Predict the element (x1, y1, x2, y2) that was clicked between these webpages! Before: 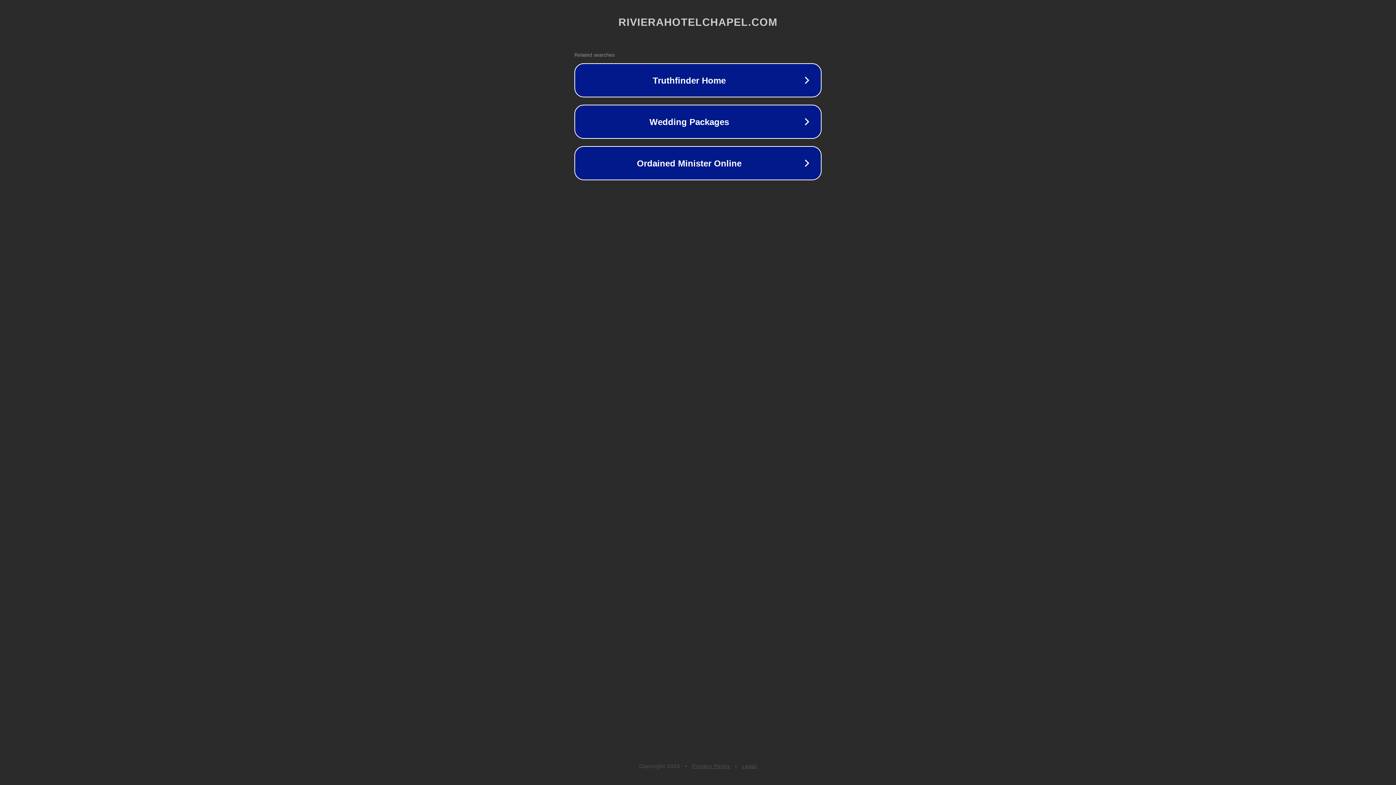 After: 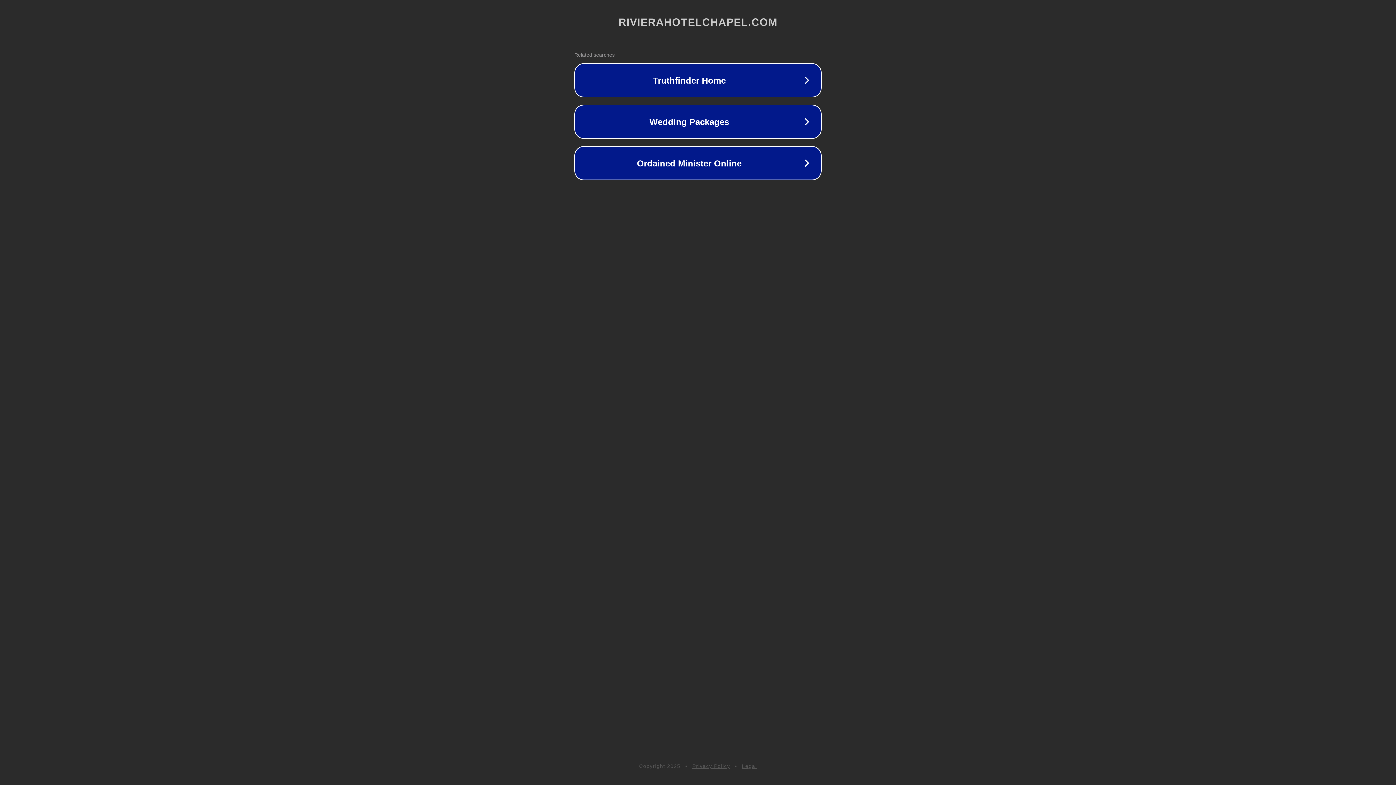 Action: bbox: (692, 763, 730, 769) label: Privacy Policy